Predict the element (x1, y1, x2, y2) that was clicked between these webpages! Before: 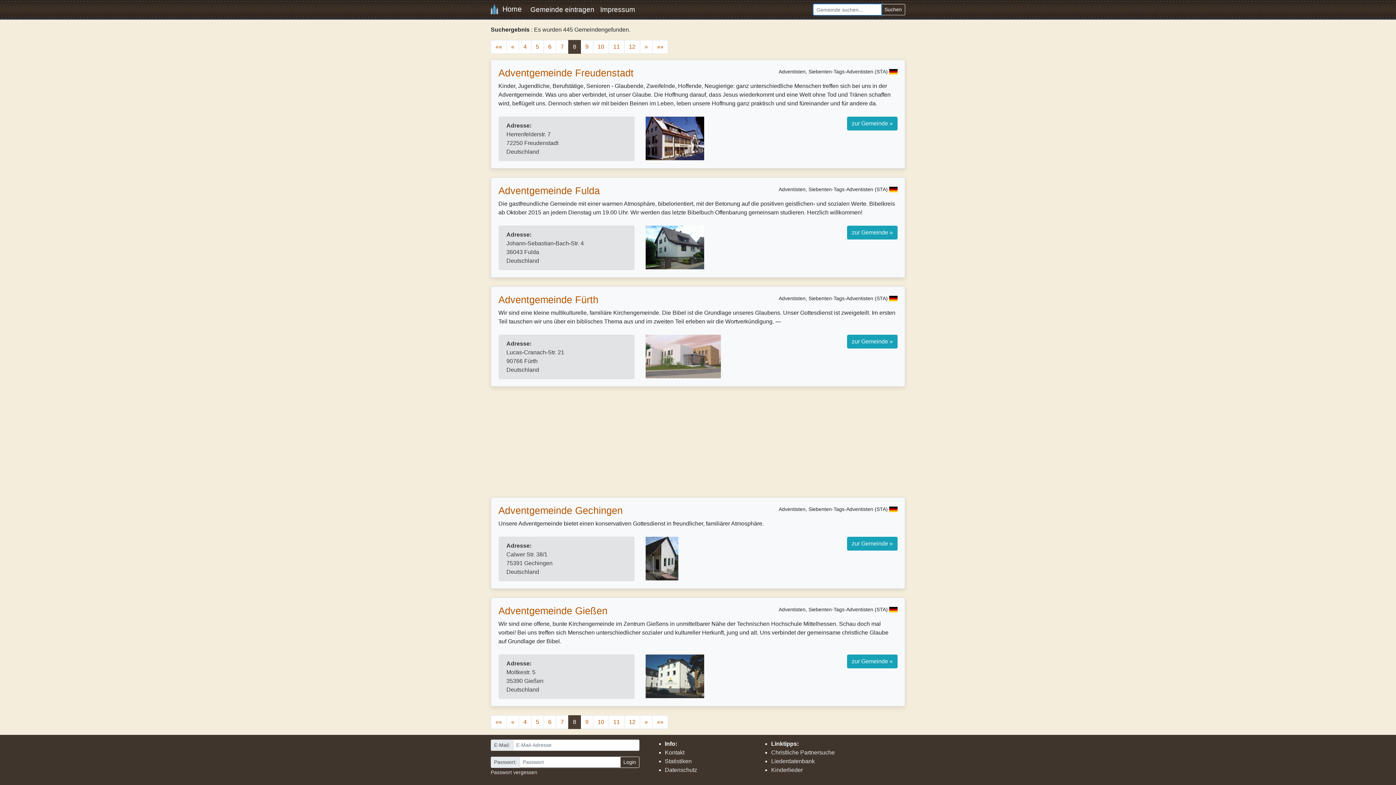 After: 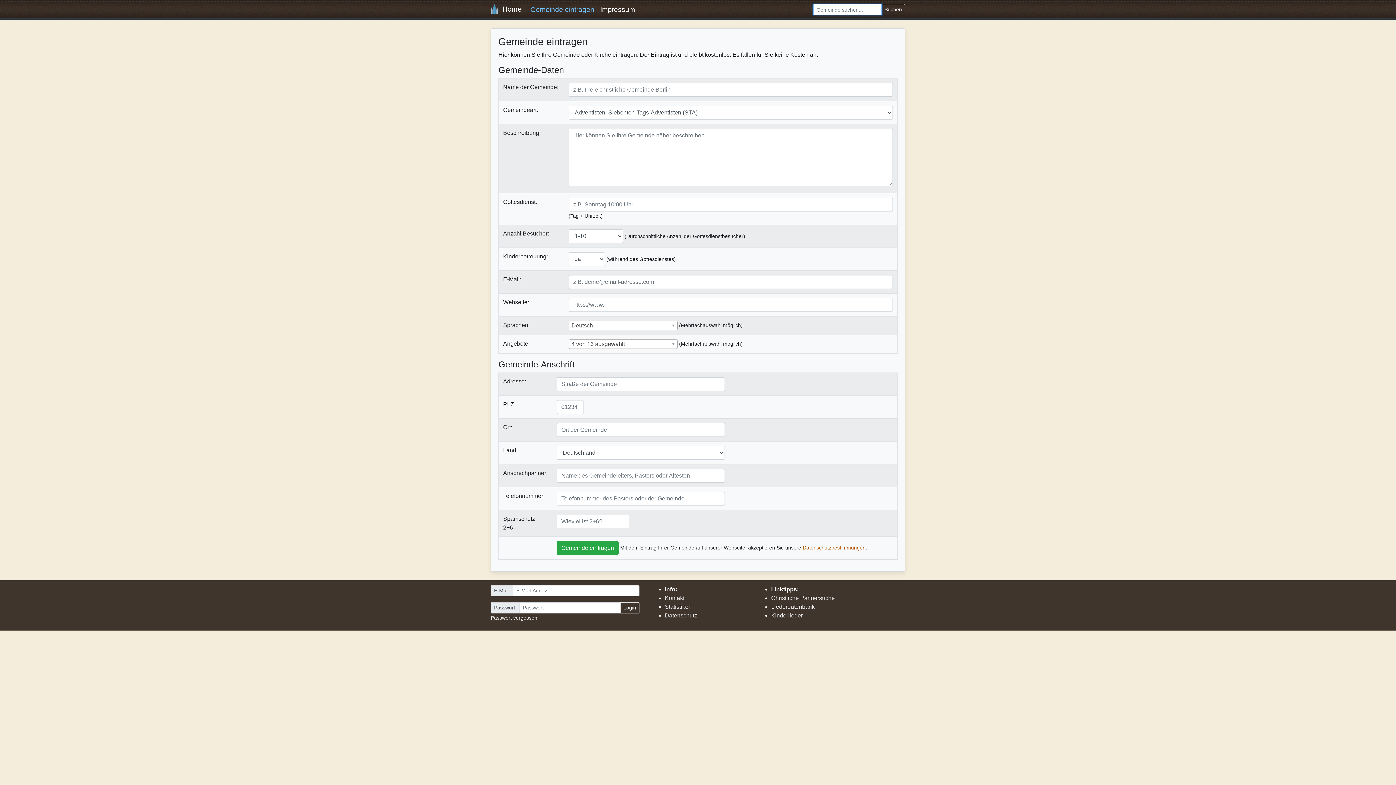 Action: bbox: (527, 1, 597, 17) label: Gemeinde eintragen